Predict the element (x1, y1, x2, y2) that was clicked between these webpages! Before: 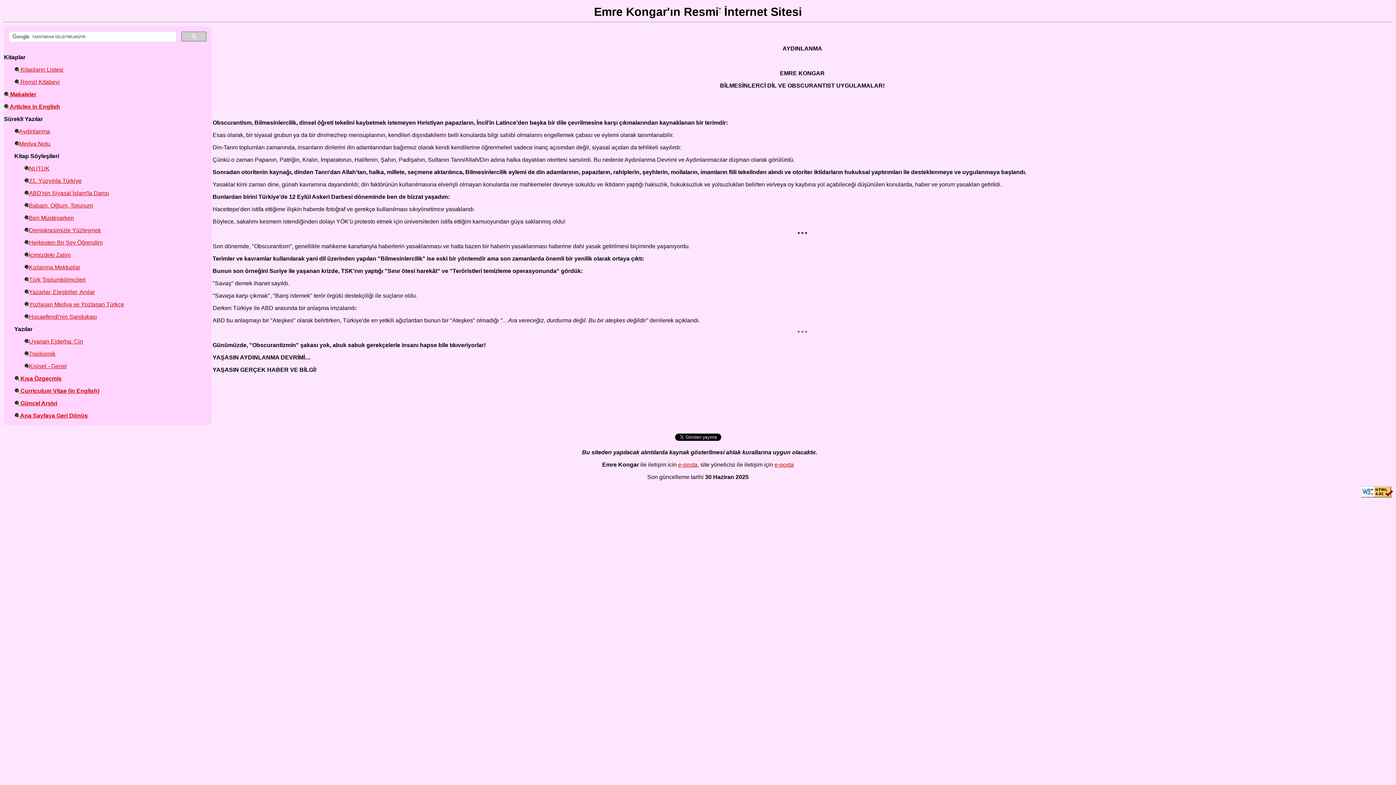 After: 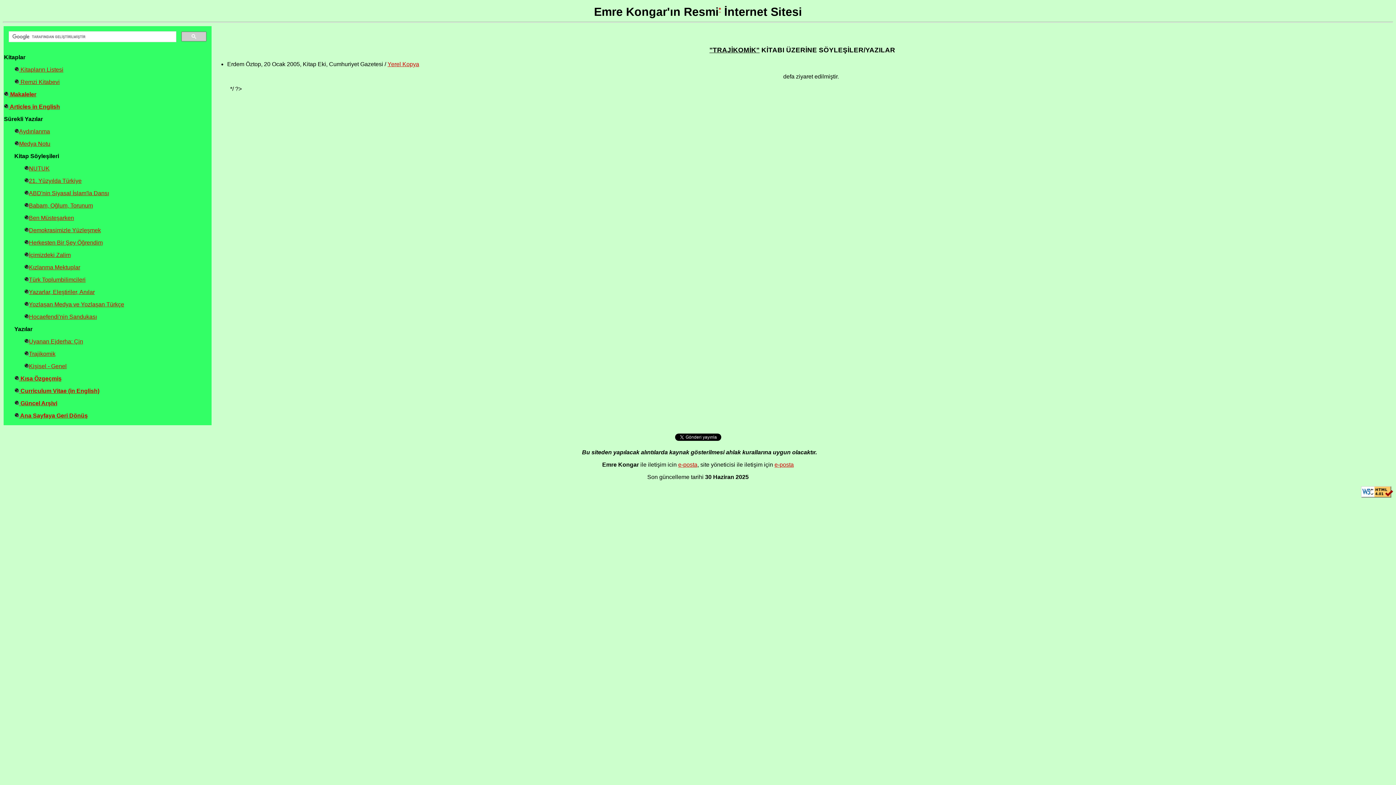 Action: bbox: (24, 350, 55, 356) label: Trajikomik